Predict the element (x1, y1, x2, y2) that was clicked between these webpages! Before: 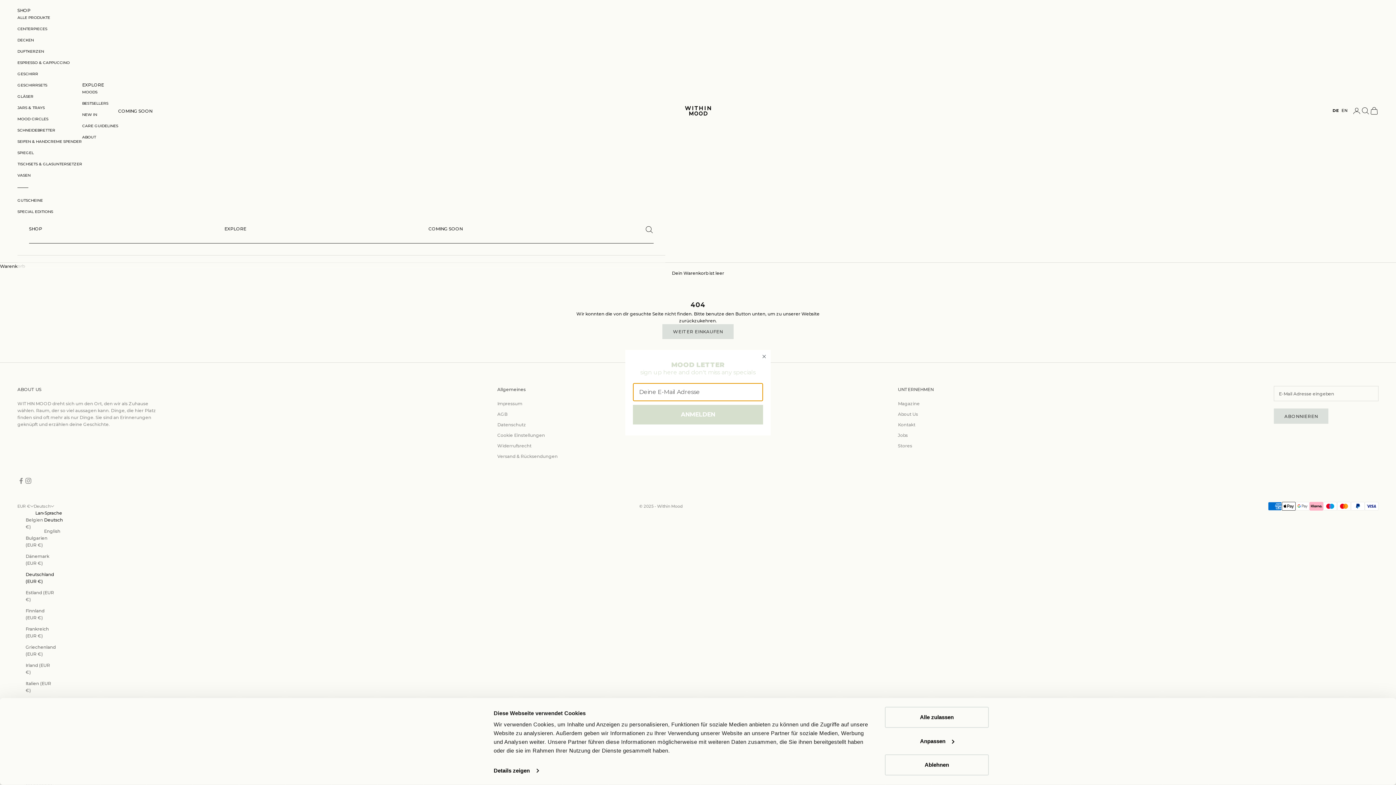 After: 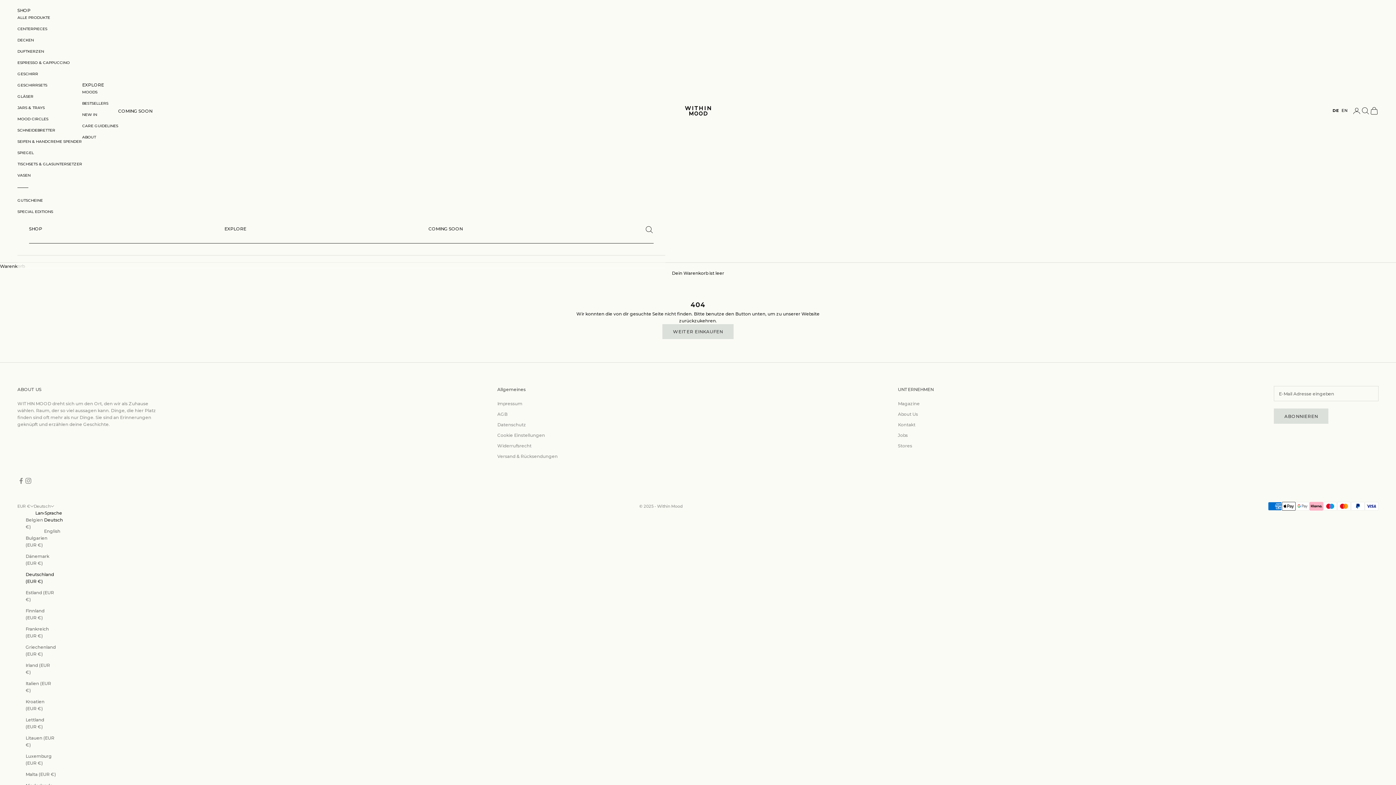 Action: bbox: (885, 707, 989, 728) label: Alle zulassen